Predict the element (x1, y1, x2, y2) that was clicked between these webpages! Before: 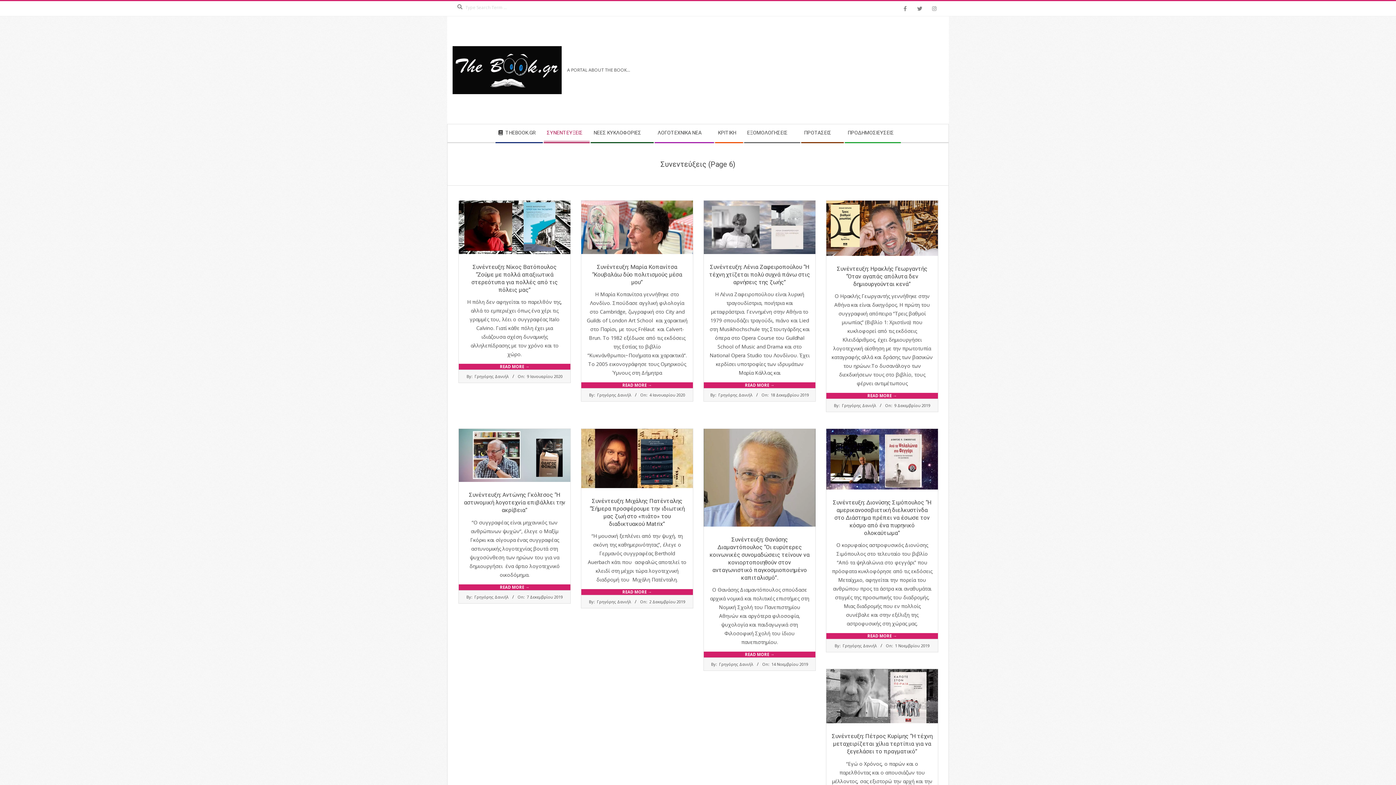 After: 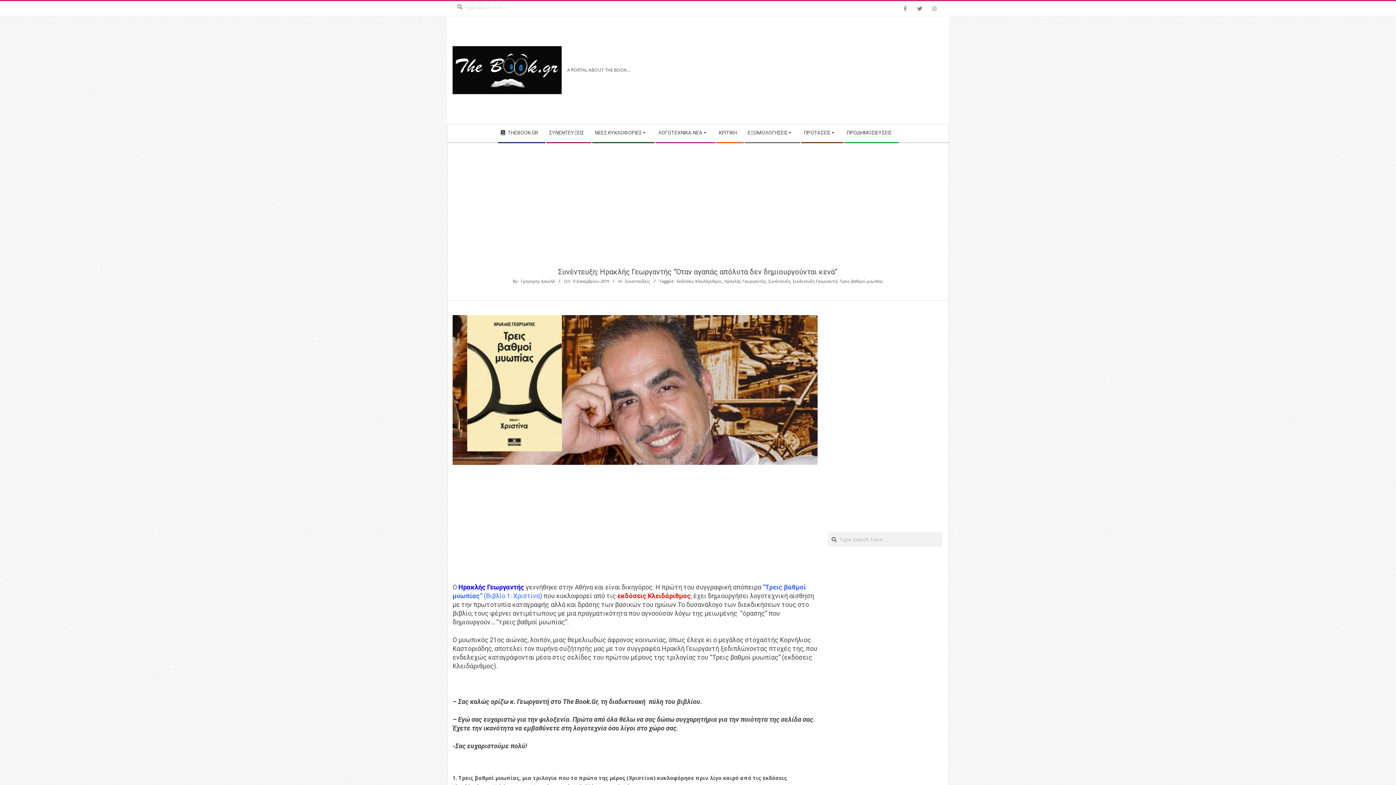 Action: label: Συνέντευξη: Ηρακλής Γεωργαντής “Όταν αγαπάς απόλυτα δεν δημιουργούνται κενά” bbox: (837, 265, 927, 287)